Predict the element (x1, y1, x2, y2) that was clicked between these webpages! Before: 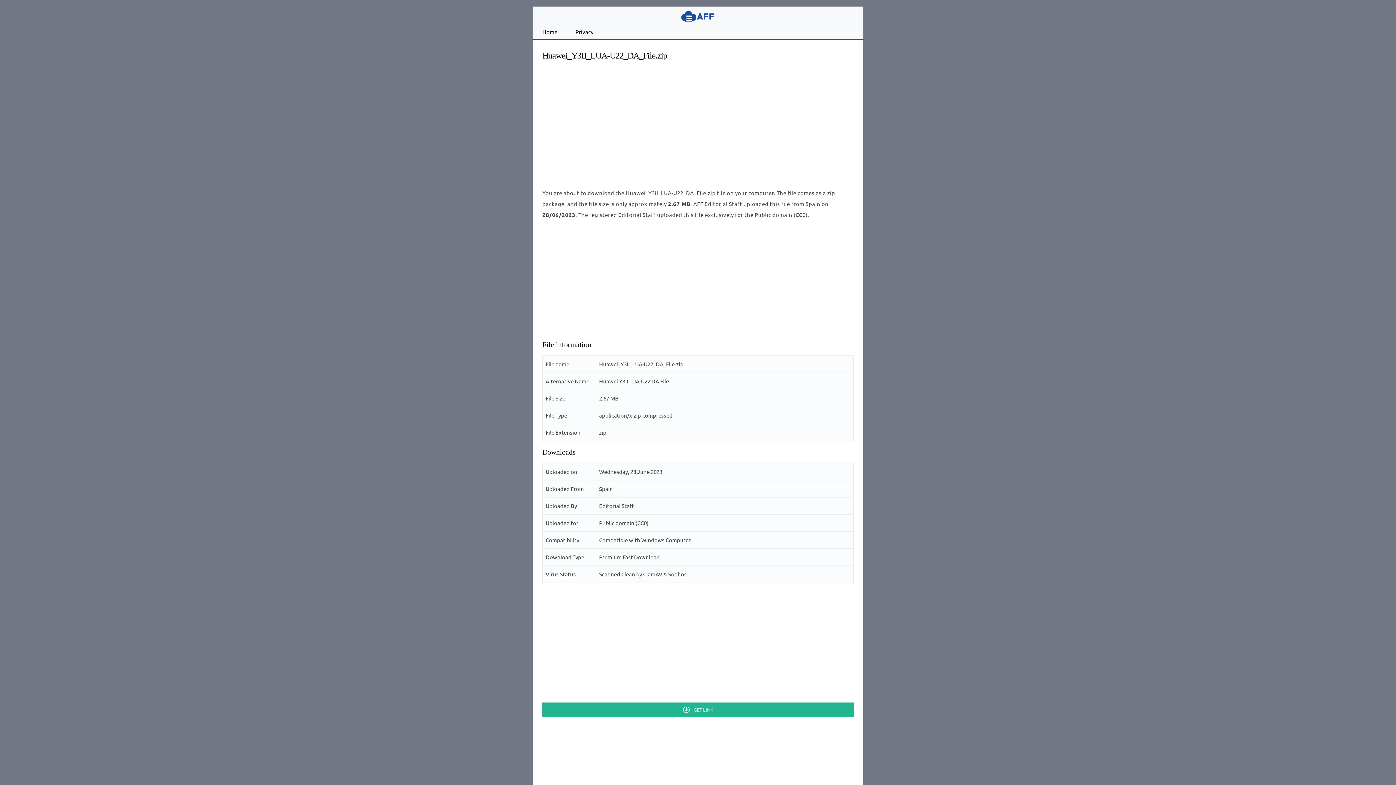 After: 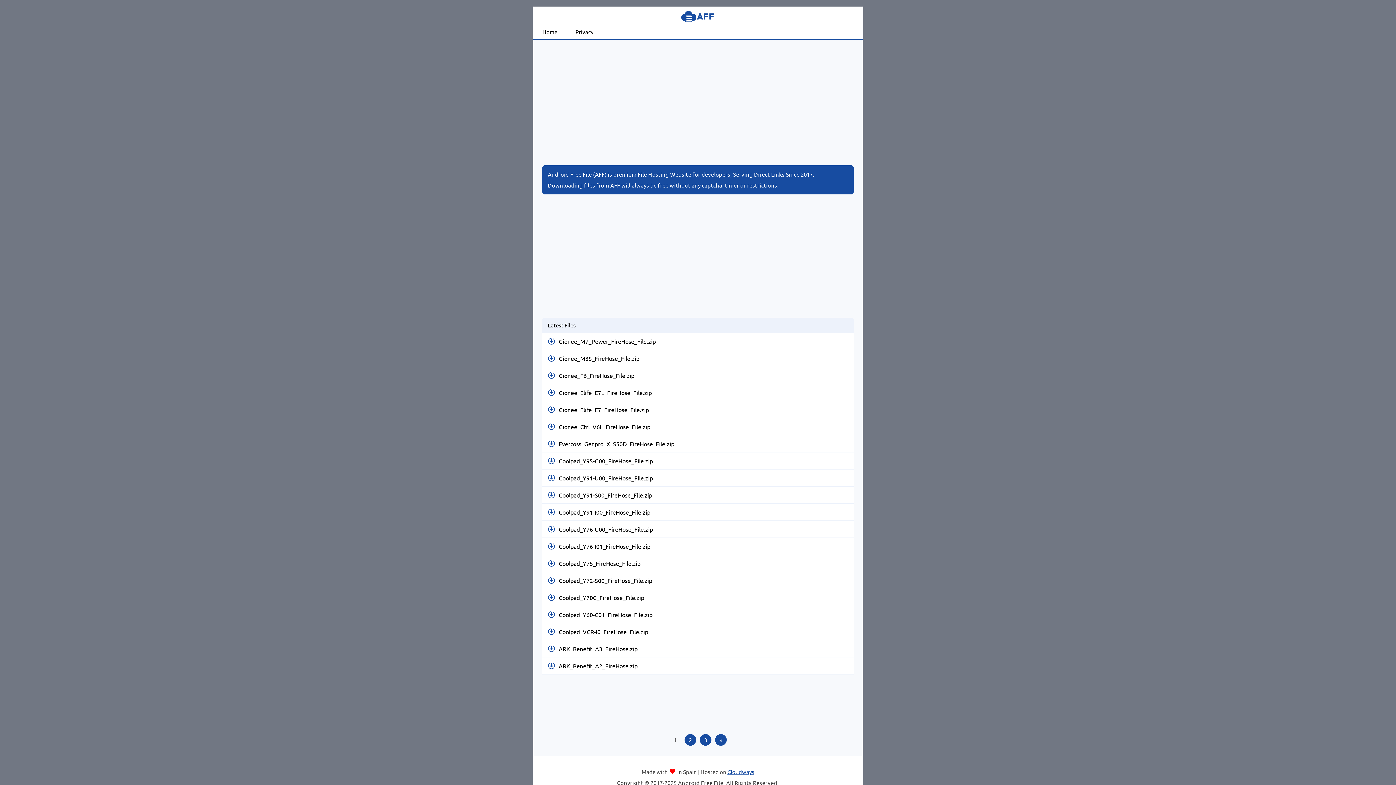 Action: label: Android Free File bbox: (681, 10, 714, 22)